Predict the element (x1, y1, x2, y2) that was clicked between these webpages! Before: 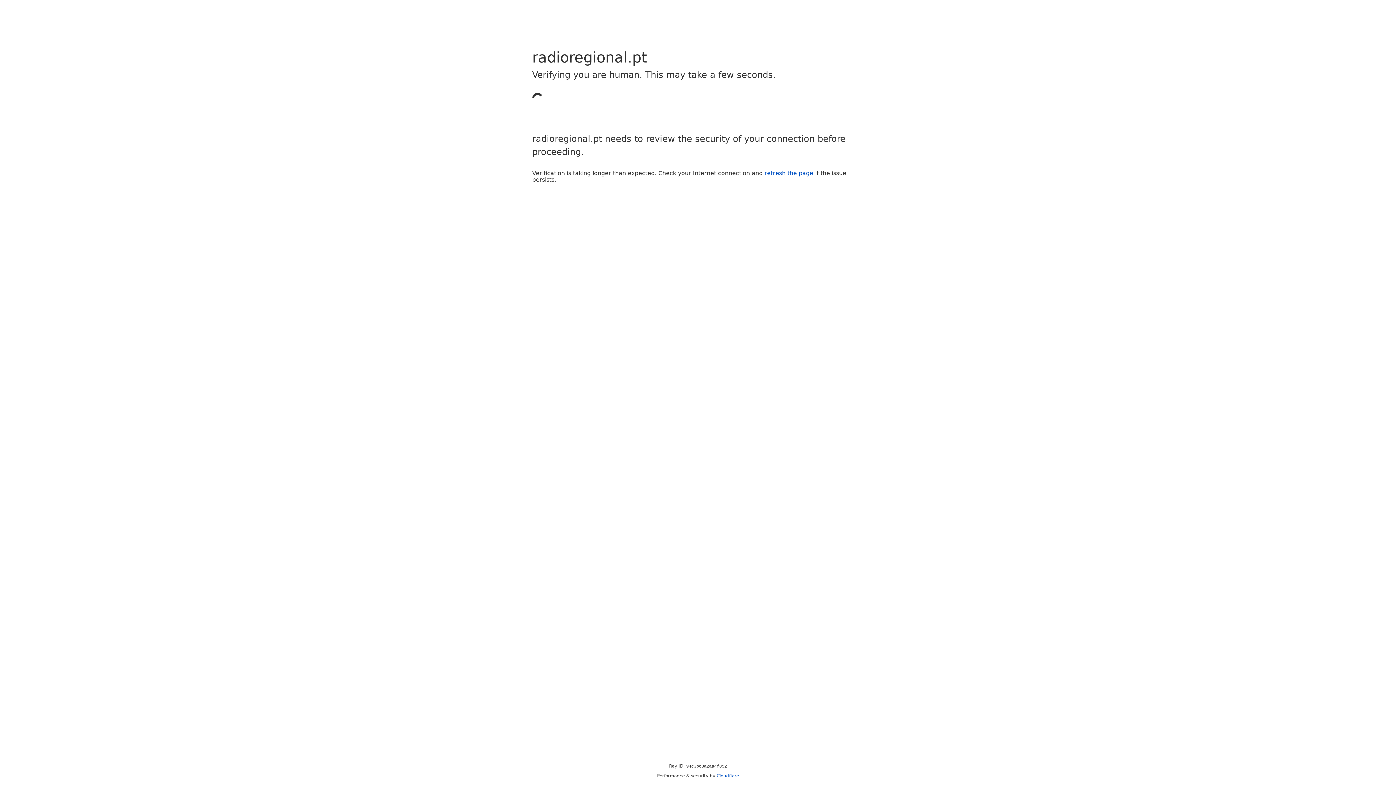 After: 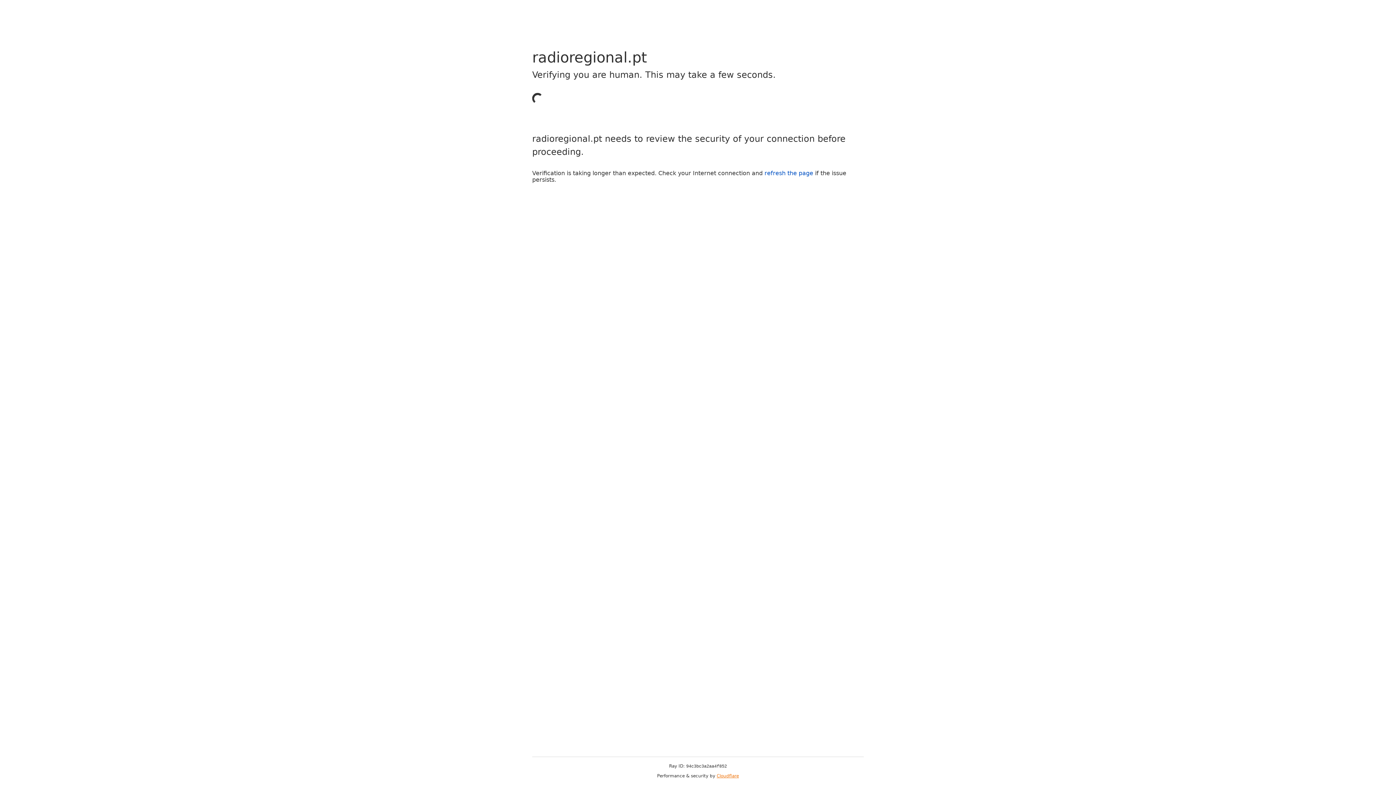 Action: label: Cloudflare bbox: (716, 773, 739, 778)